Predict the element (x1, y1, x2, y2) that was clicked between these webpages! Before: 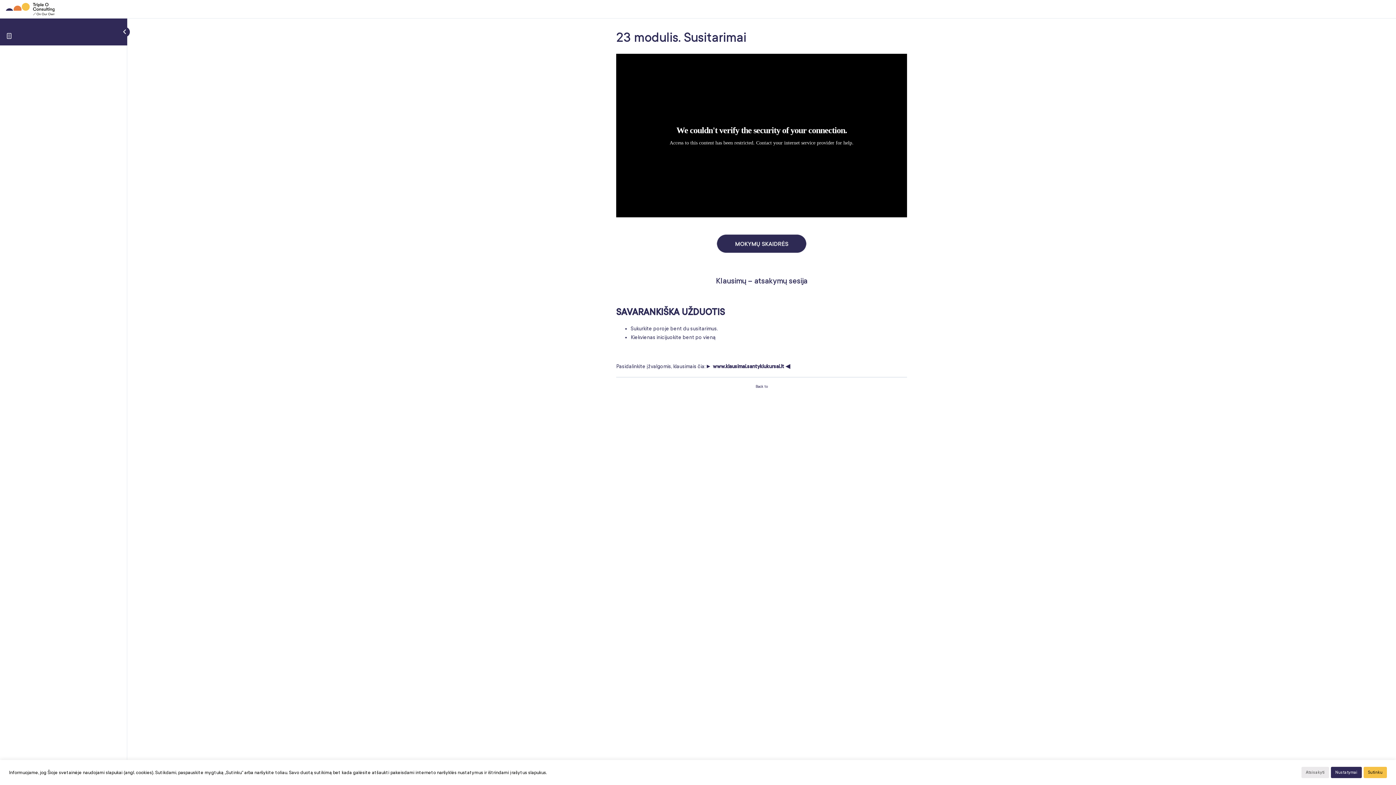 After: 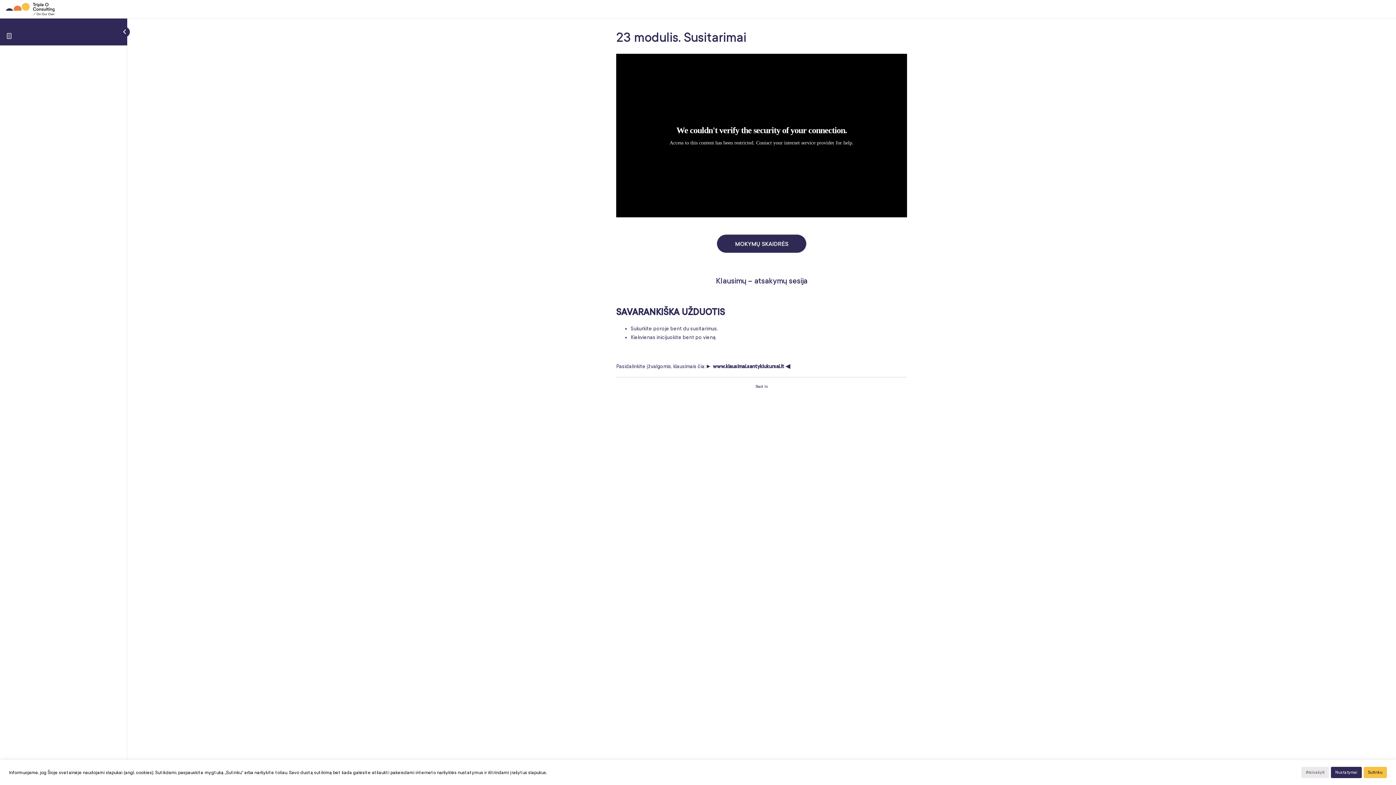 Action: label: Back to bbox: (689, 383, 834, 390)